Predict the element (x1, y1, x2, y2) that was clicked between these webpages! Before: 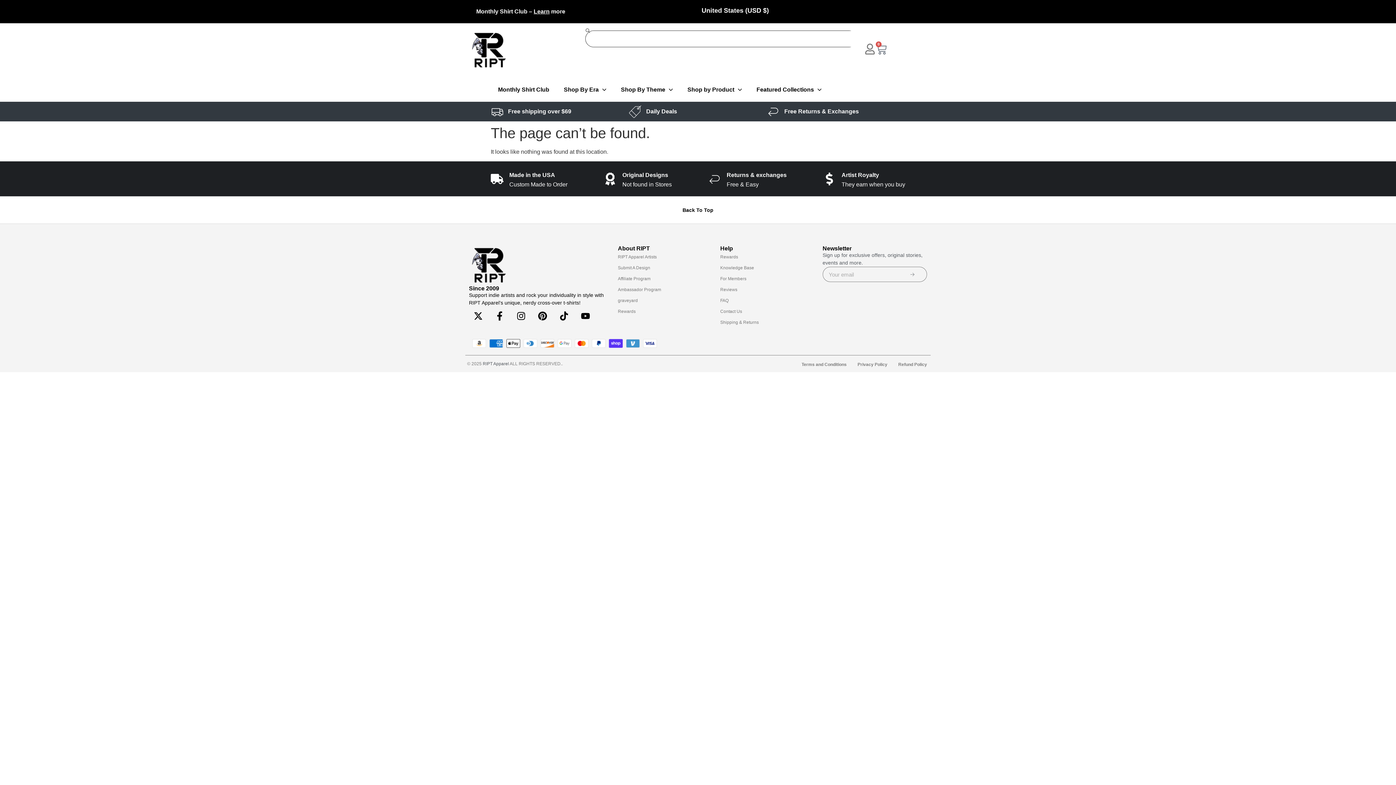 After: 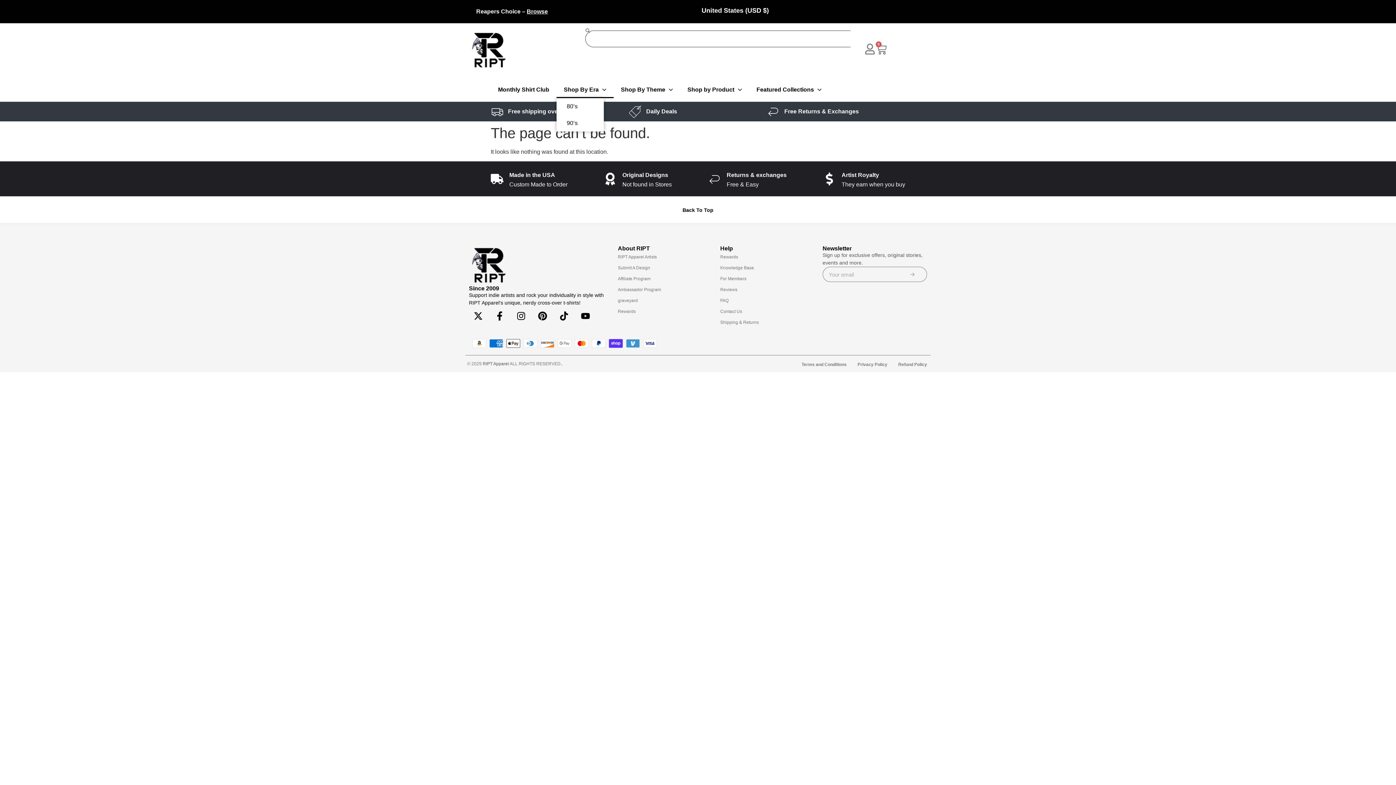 Action: bbox: (556, 81, 613, 98) label: Shop By Era